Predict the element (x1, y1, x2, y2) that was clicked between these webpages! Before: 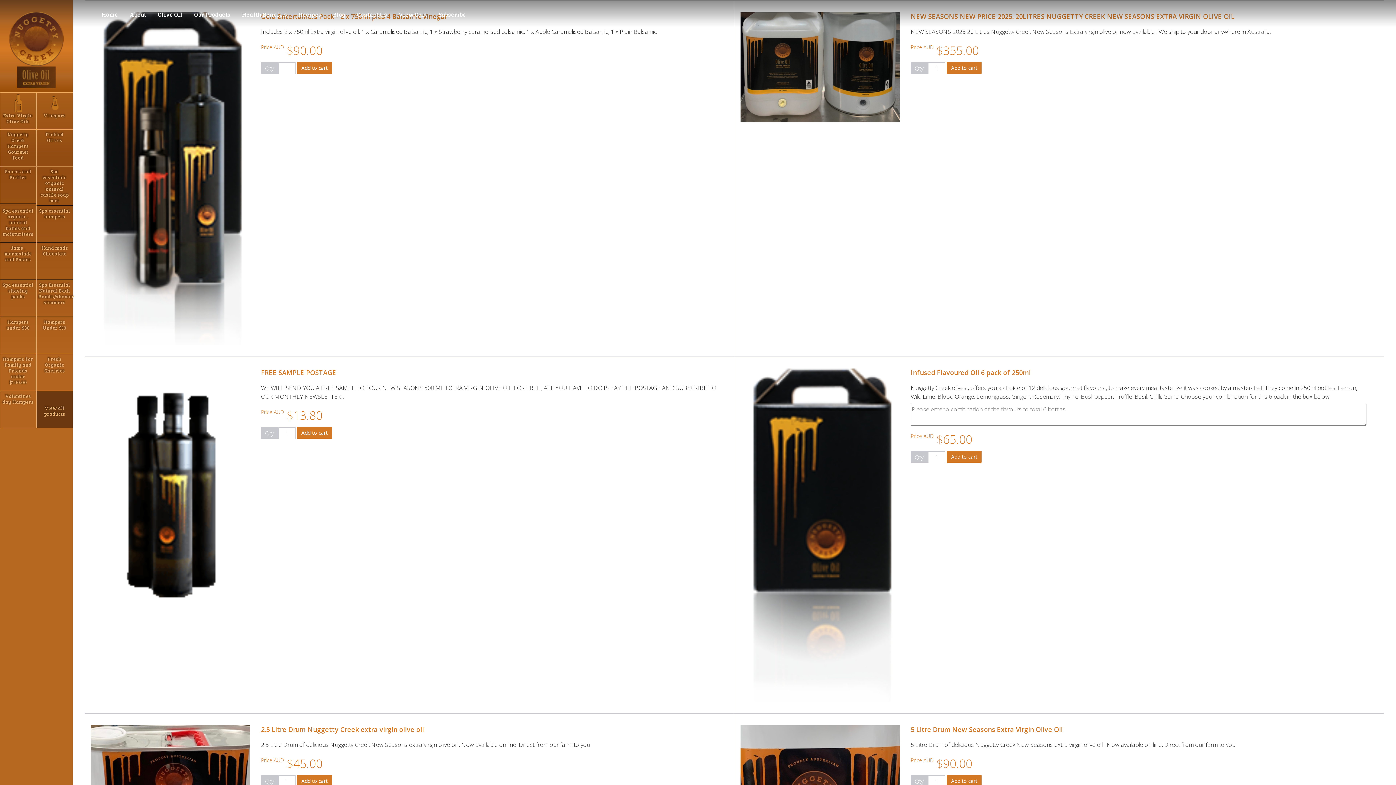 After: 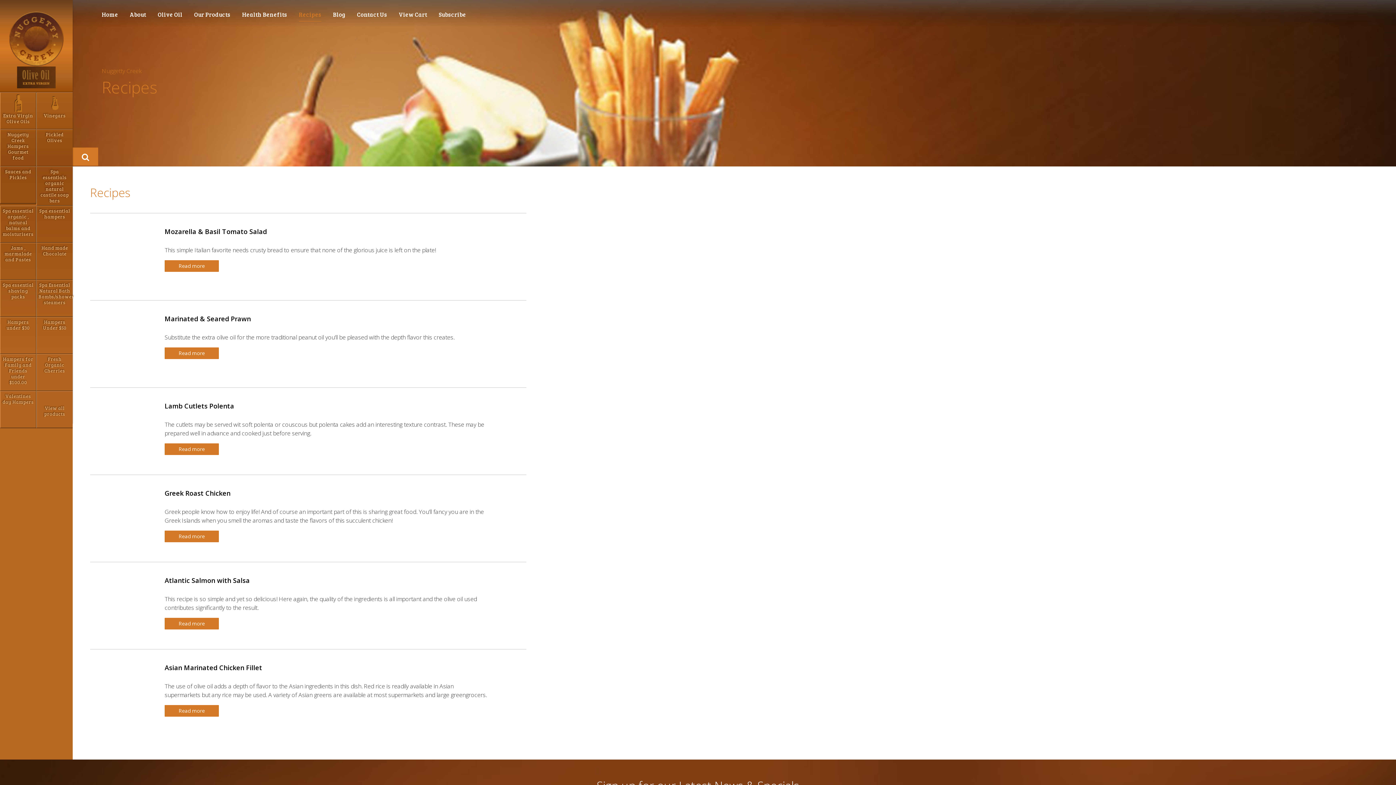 Action: bbox: (298, 10, 321, 18) label: Recipes